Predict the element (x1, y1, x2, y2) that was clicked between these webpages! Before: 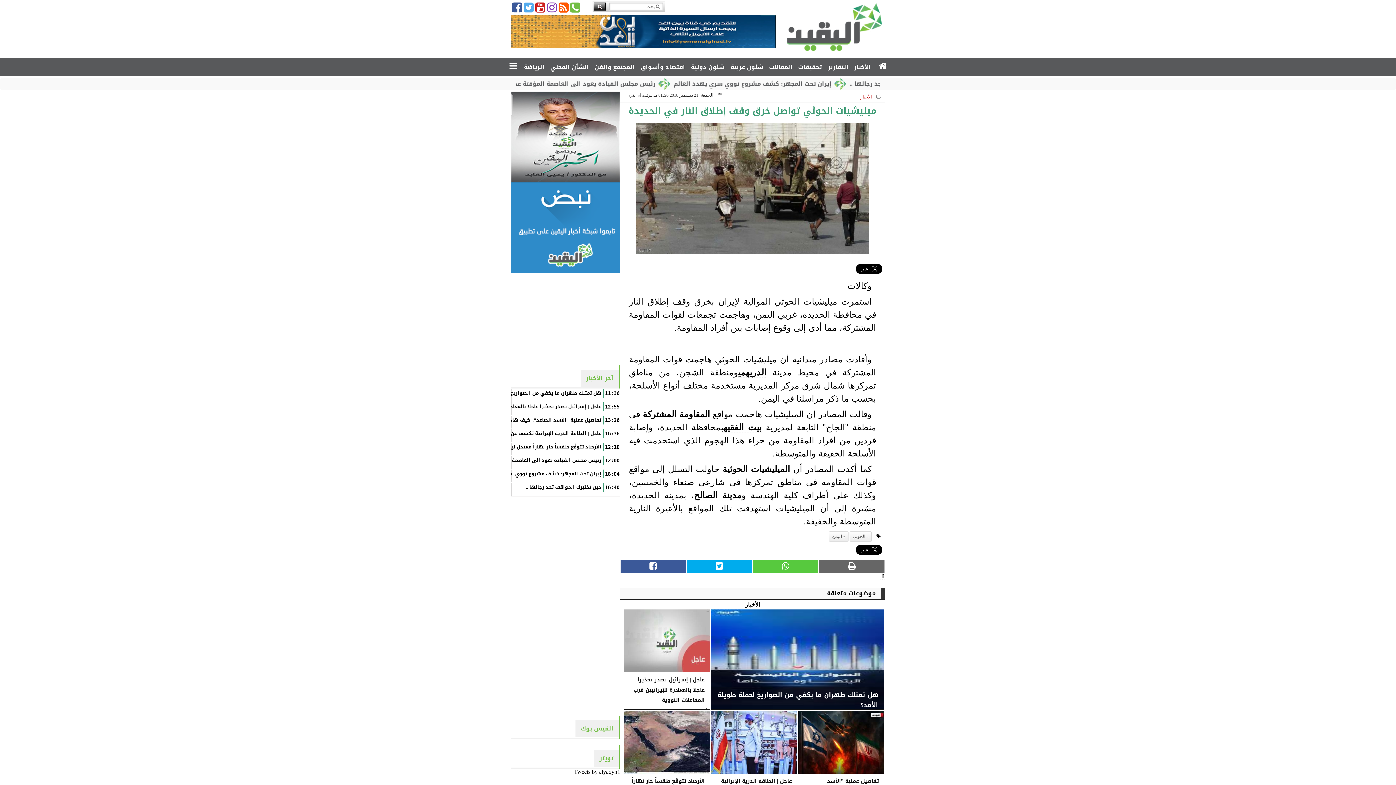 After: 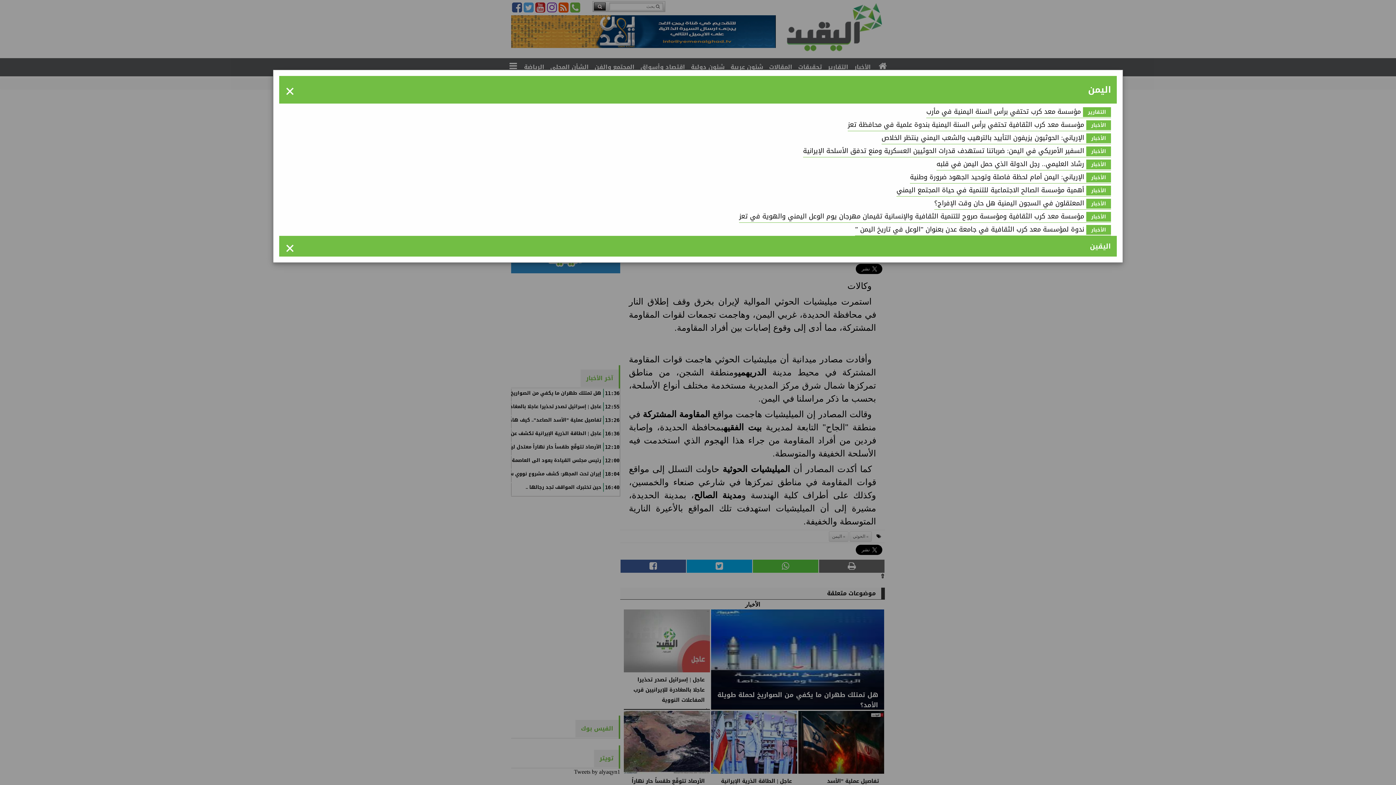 Action: label: اليمن bbox: (829, 531, 848, 541)